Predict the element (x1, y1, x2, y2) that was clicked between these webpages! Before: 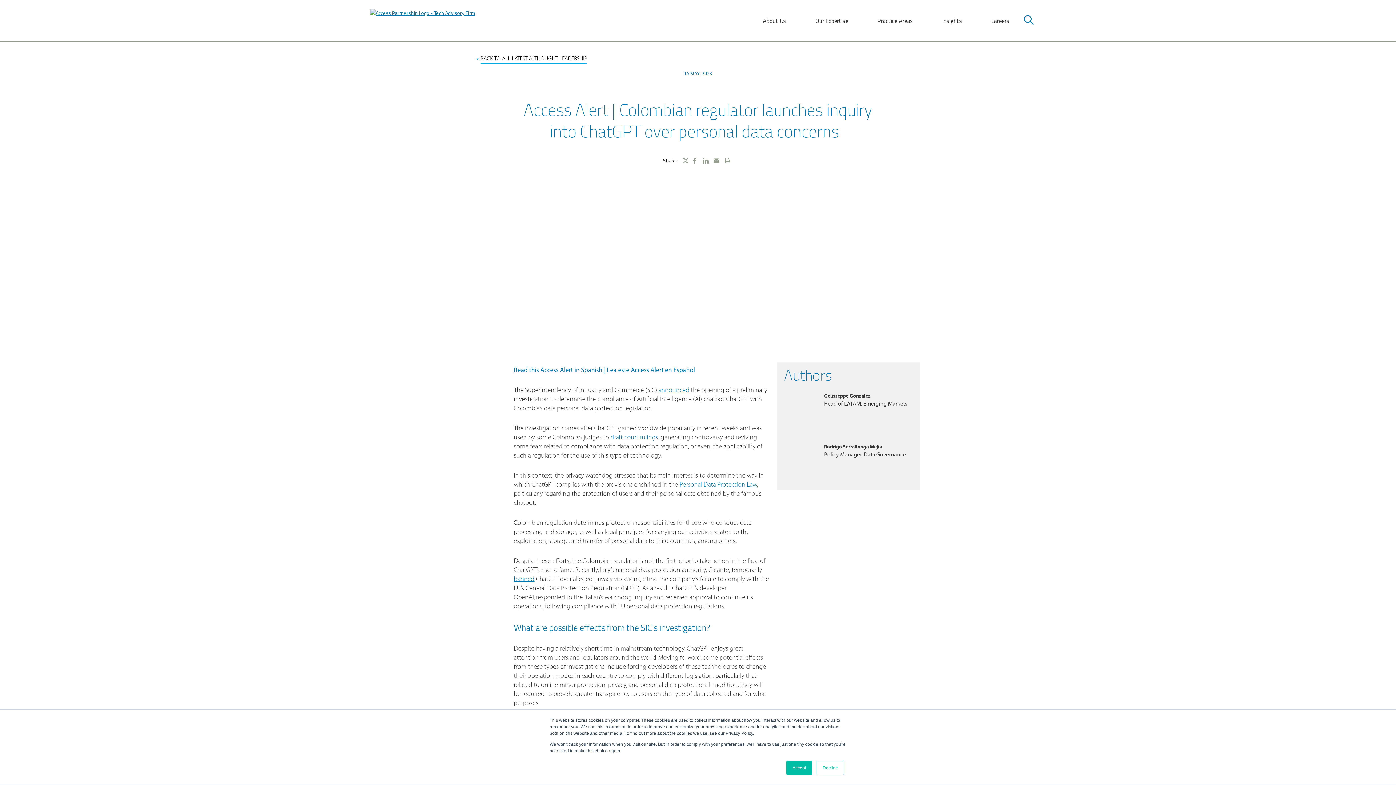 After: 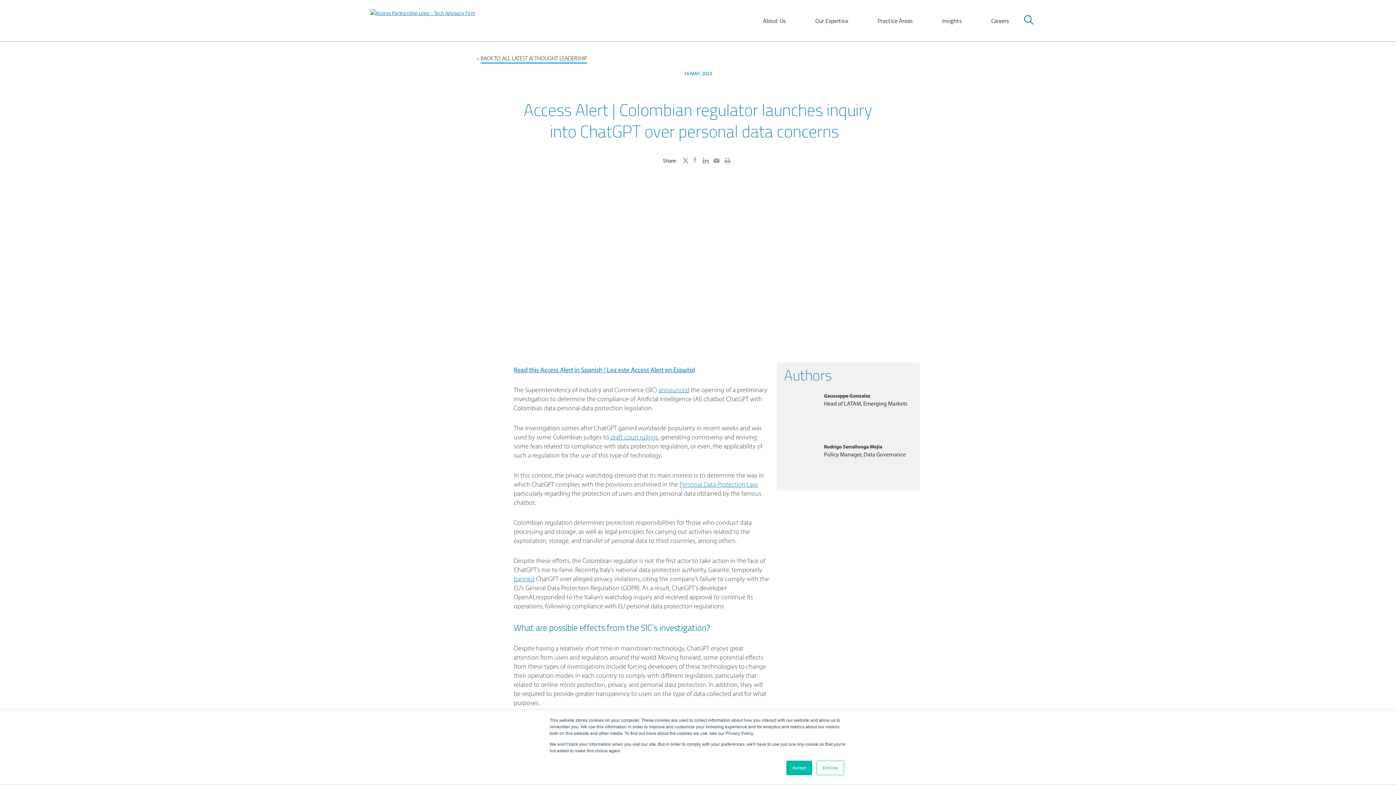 Action: bbox: (691, 156, 698, 164)